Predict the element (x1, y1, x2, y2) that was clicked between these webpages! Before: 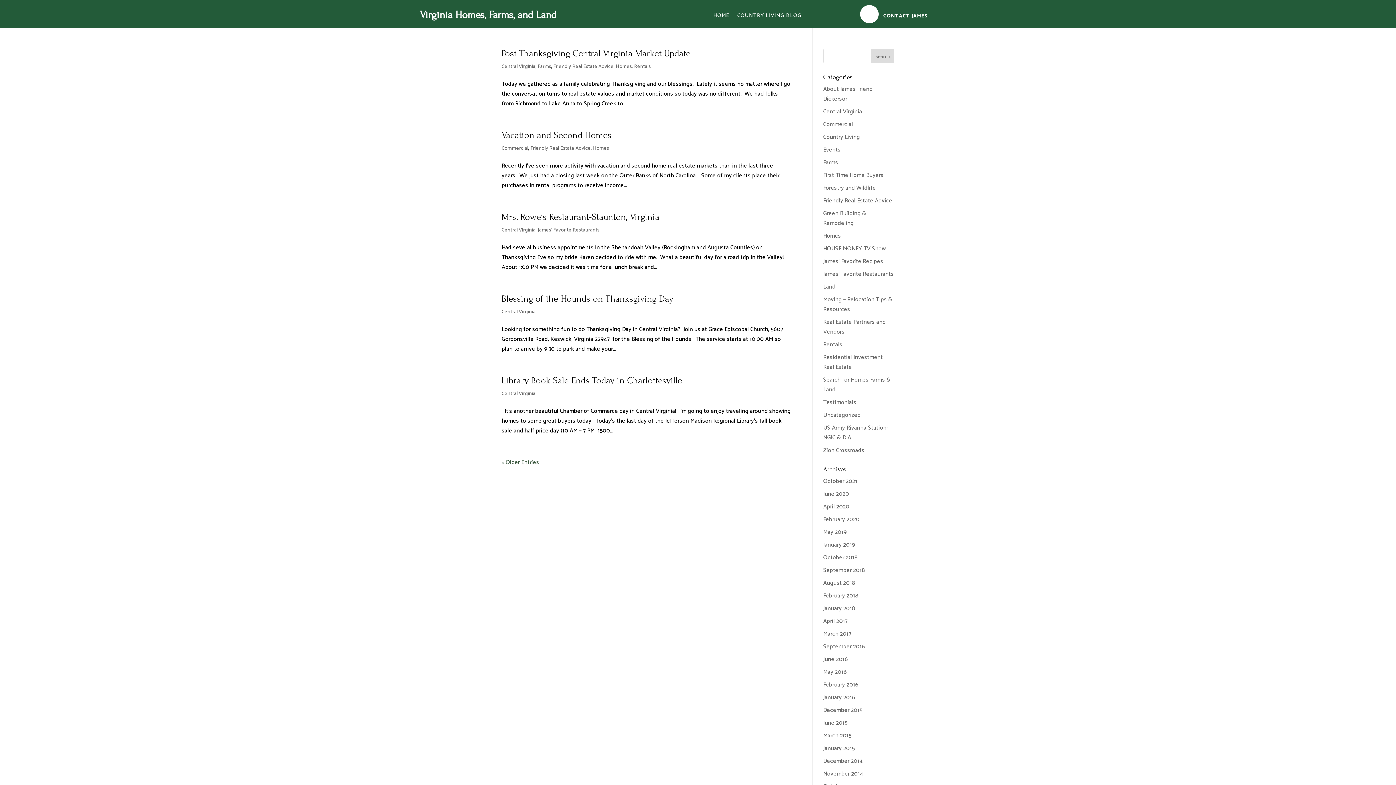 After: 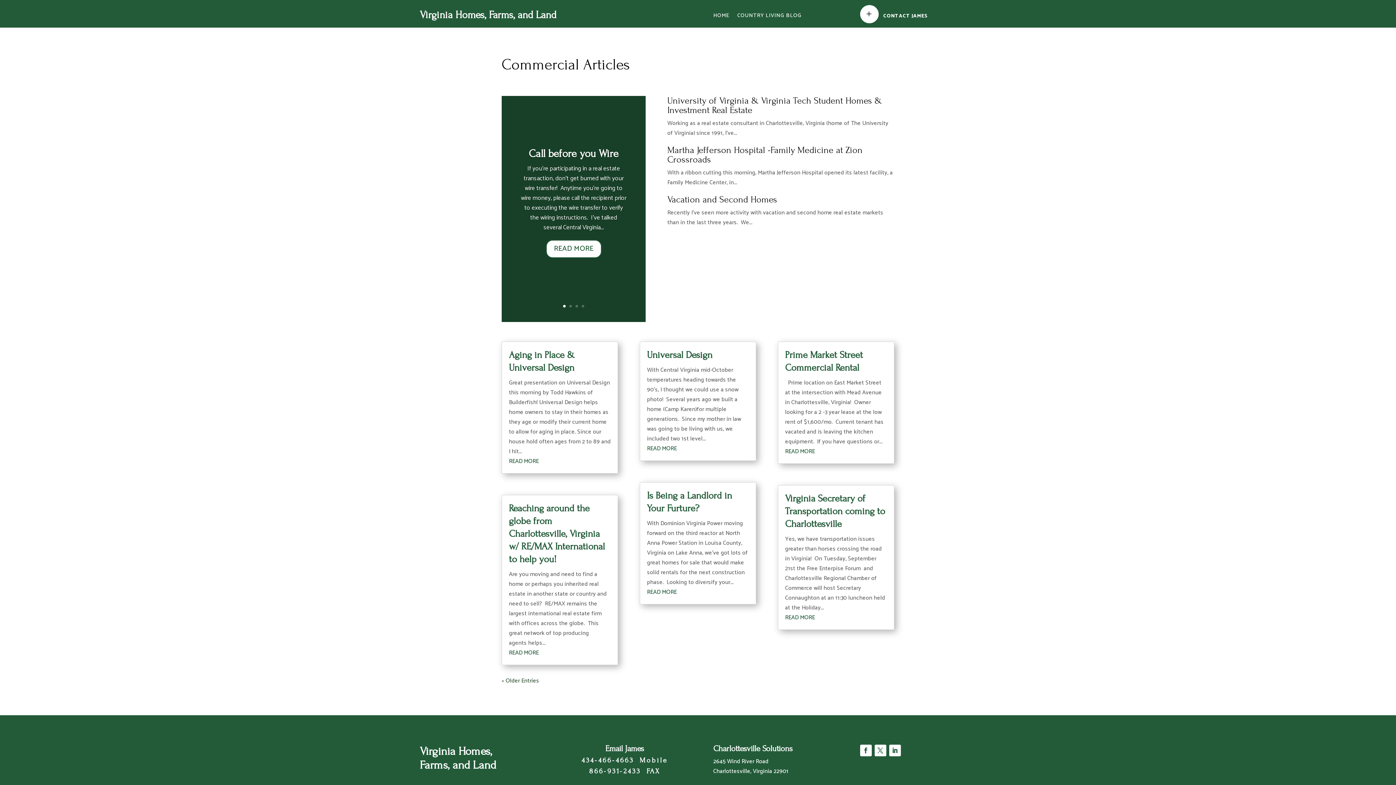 Action: bbox: (823, 119, 853, 129) label: Commercial